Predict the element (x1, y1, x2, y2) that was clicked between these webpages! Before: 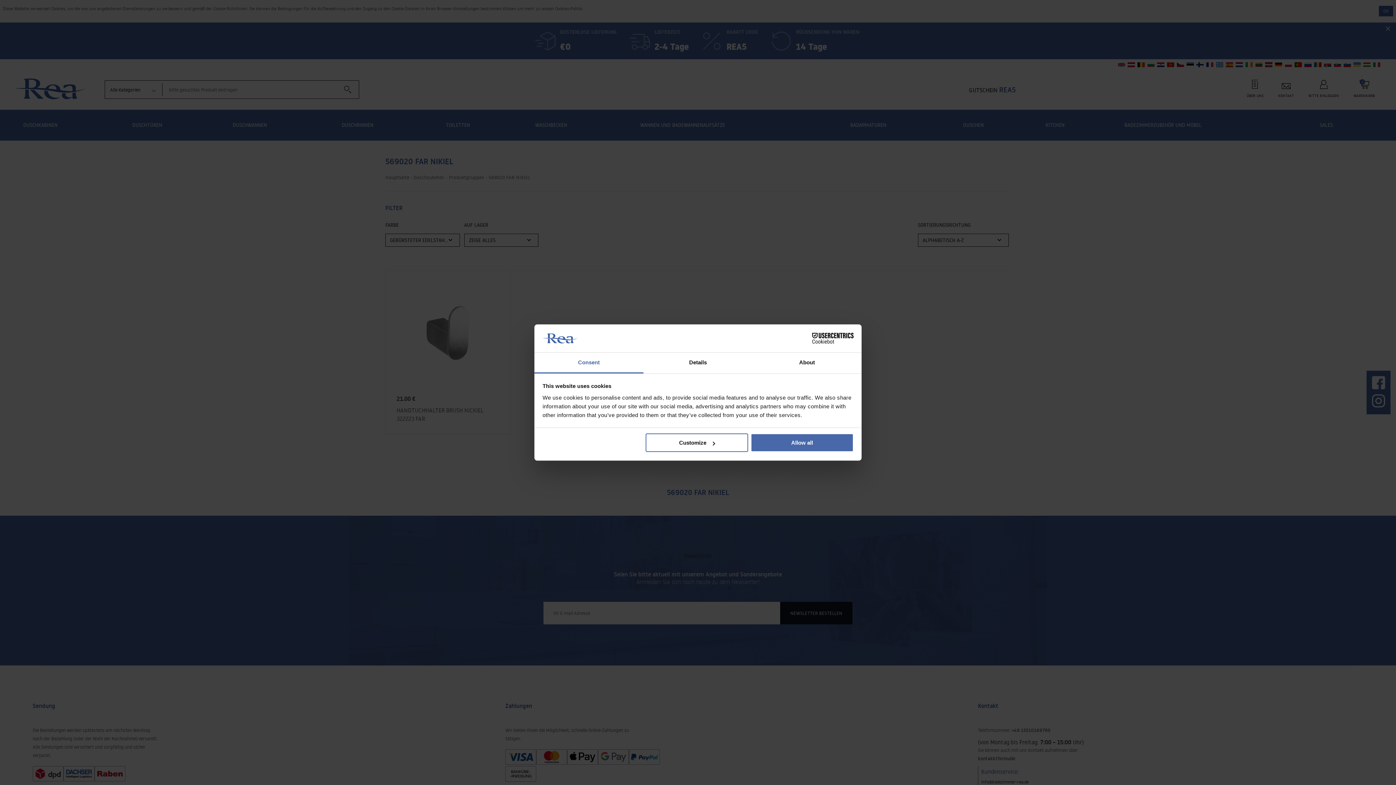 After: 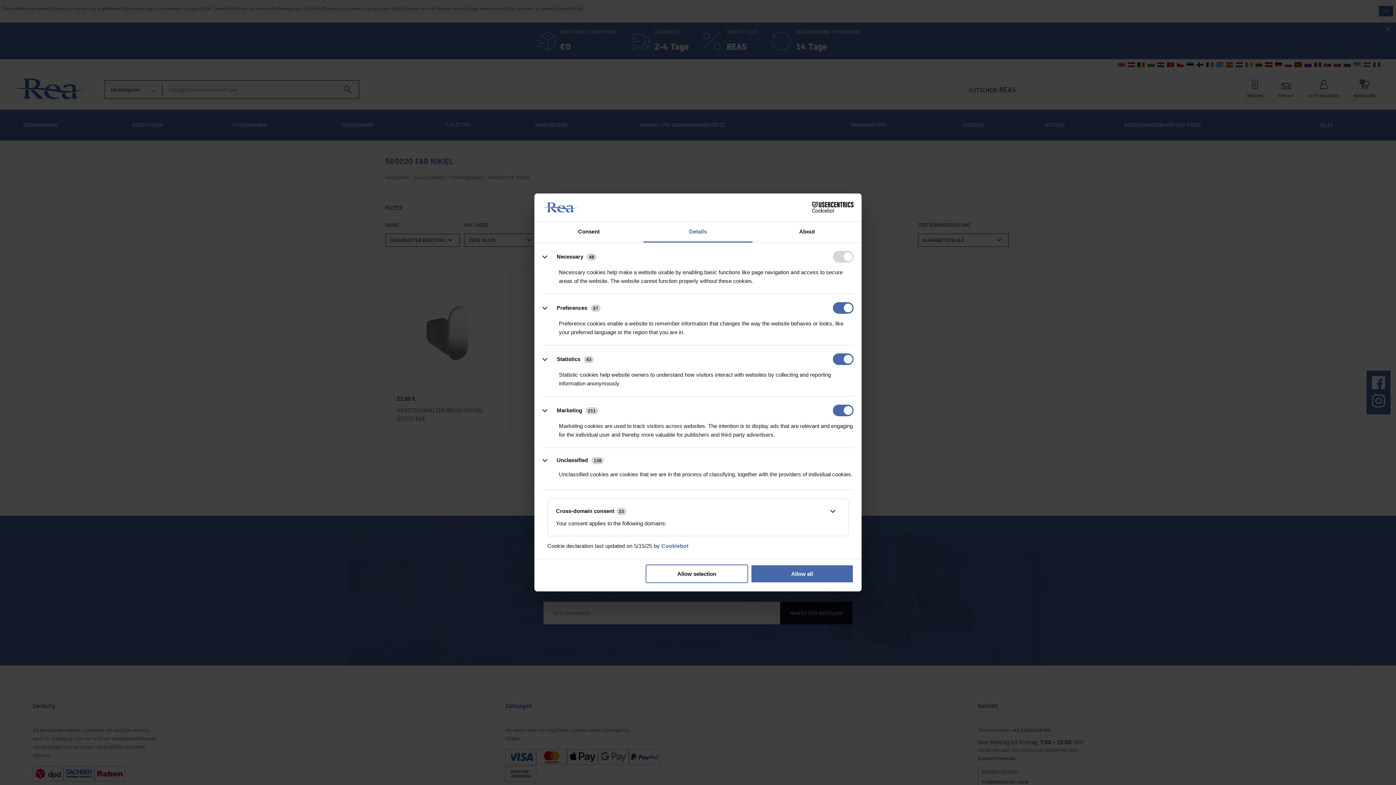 Action: label: Customize bbox: (645, 433, 748, 452)